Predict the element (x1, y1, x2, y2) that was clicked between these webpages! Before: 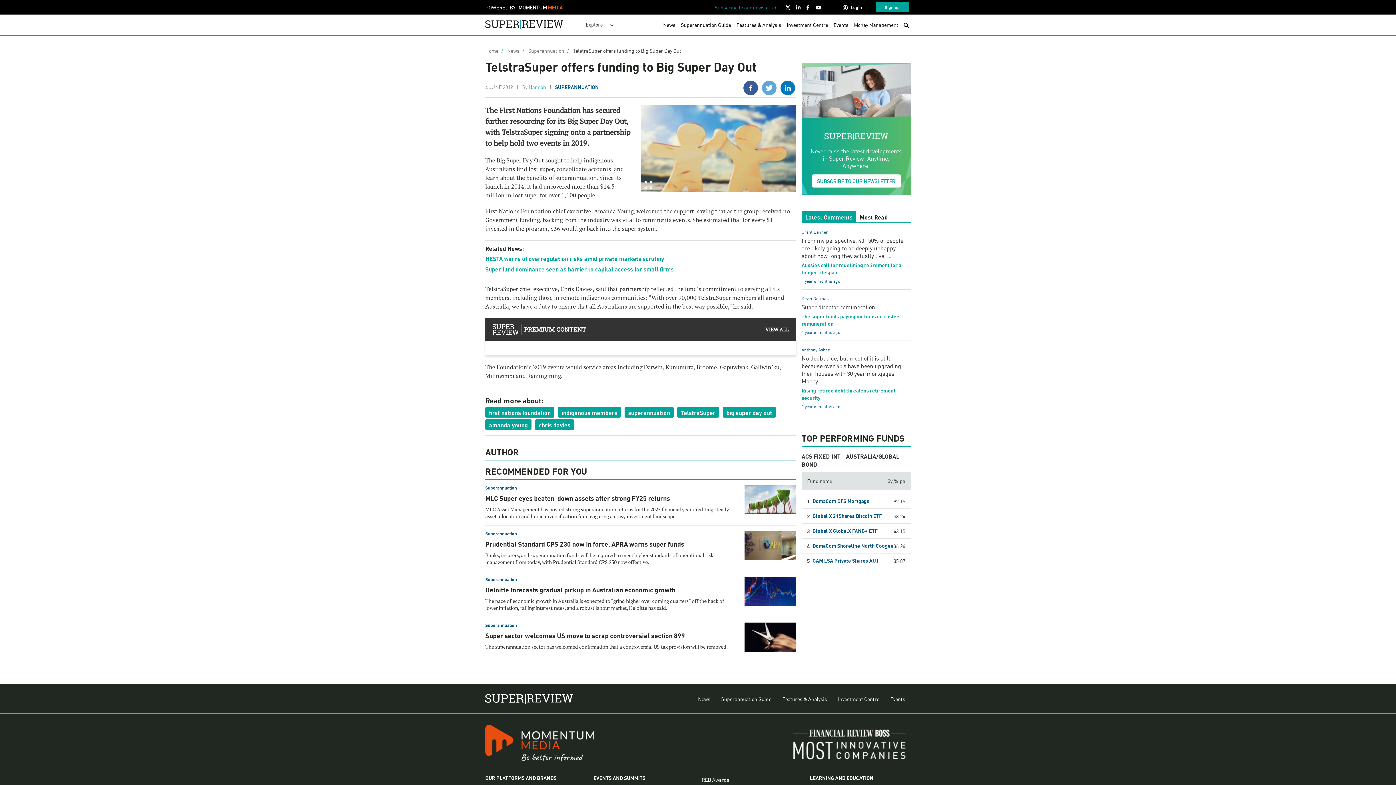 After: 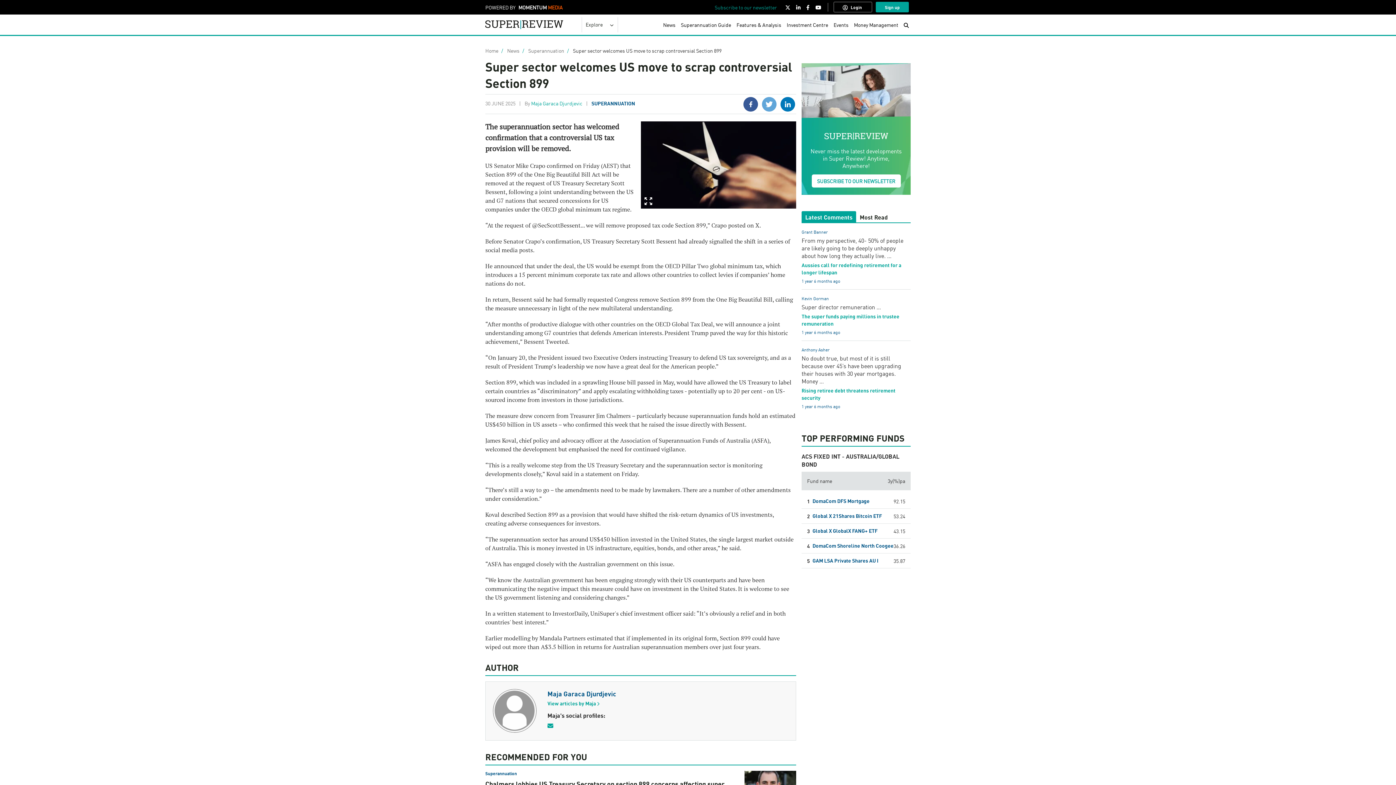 Action: bbox: (744, 632, 796, 639)